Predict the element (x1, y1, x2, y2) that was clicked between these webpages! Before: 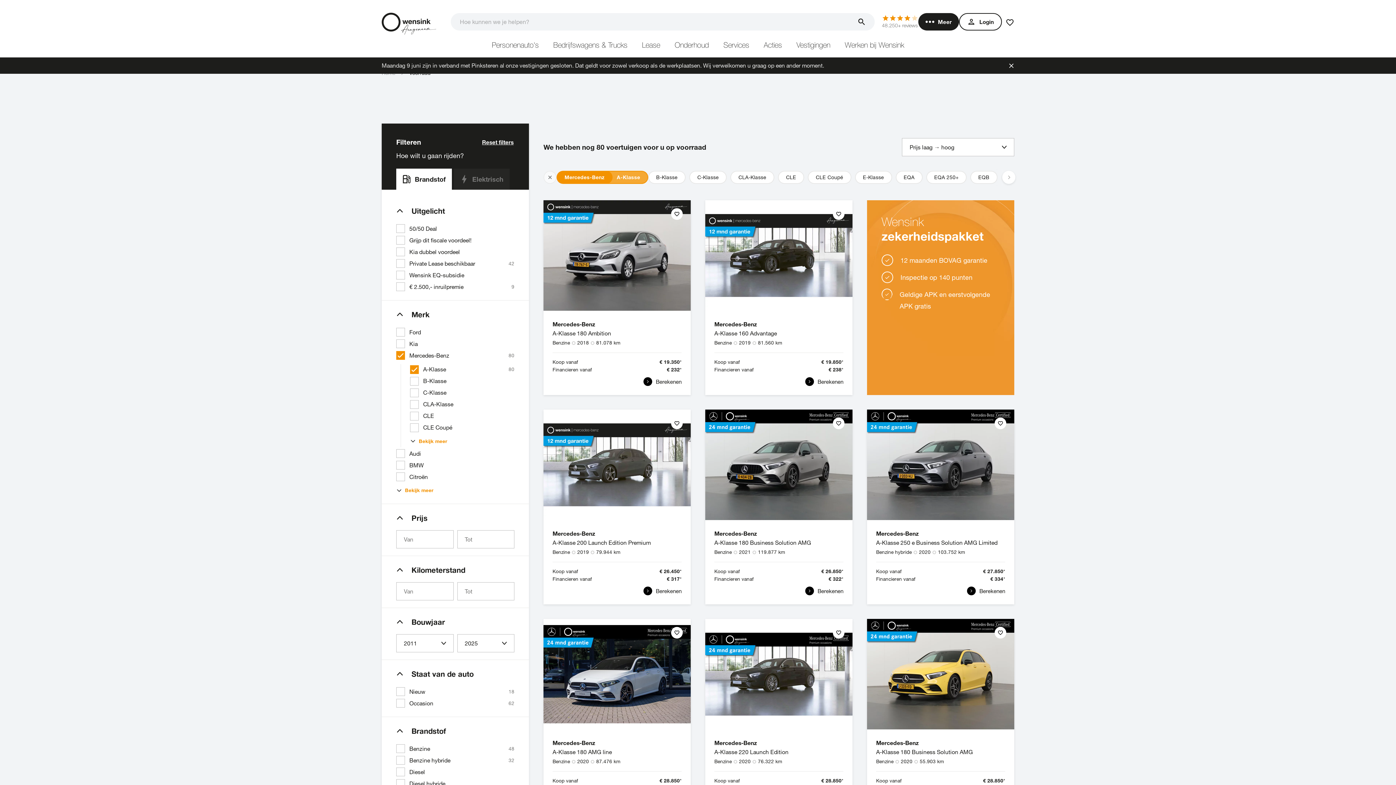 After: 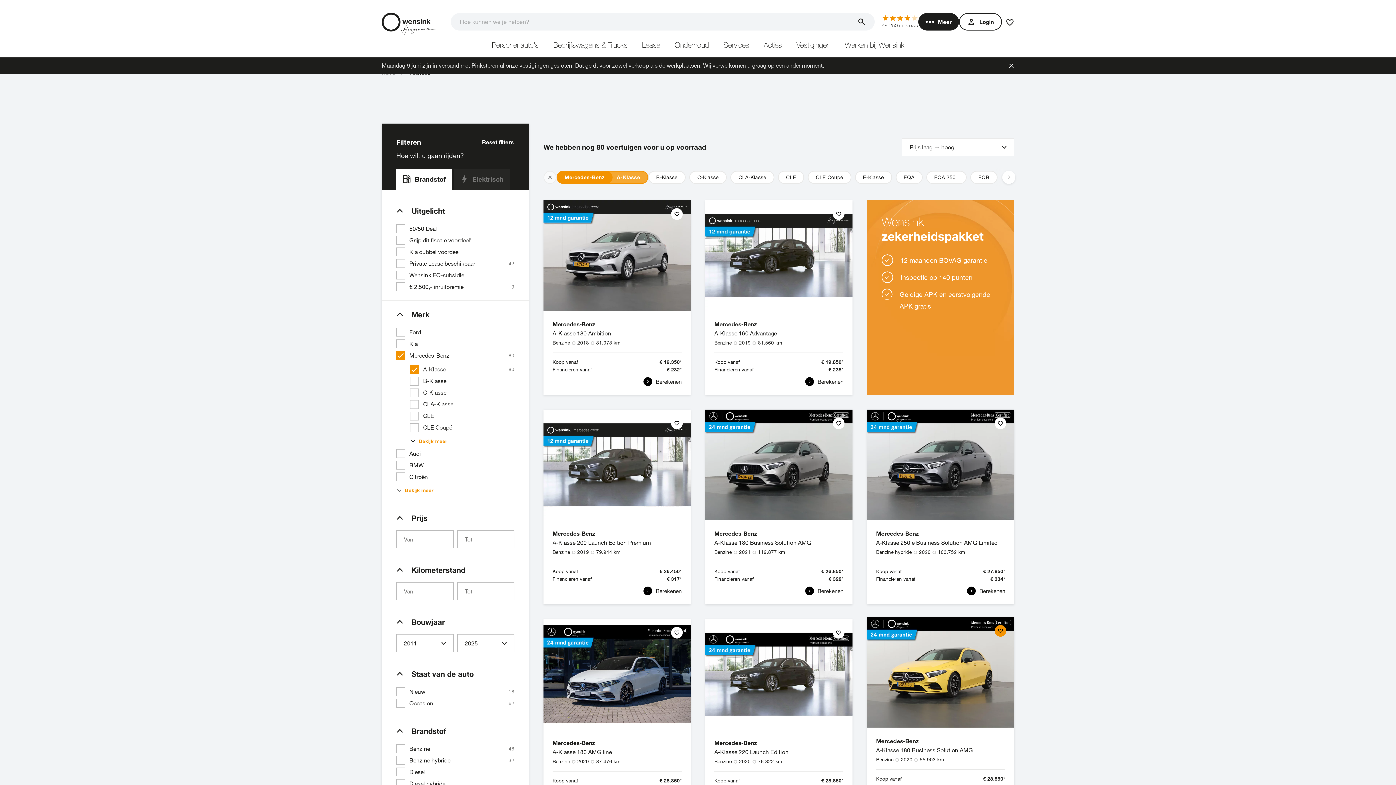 Action: bbox: (994, 626, 1007, 639)